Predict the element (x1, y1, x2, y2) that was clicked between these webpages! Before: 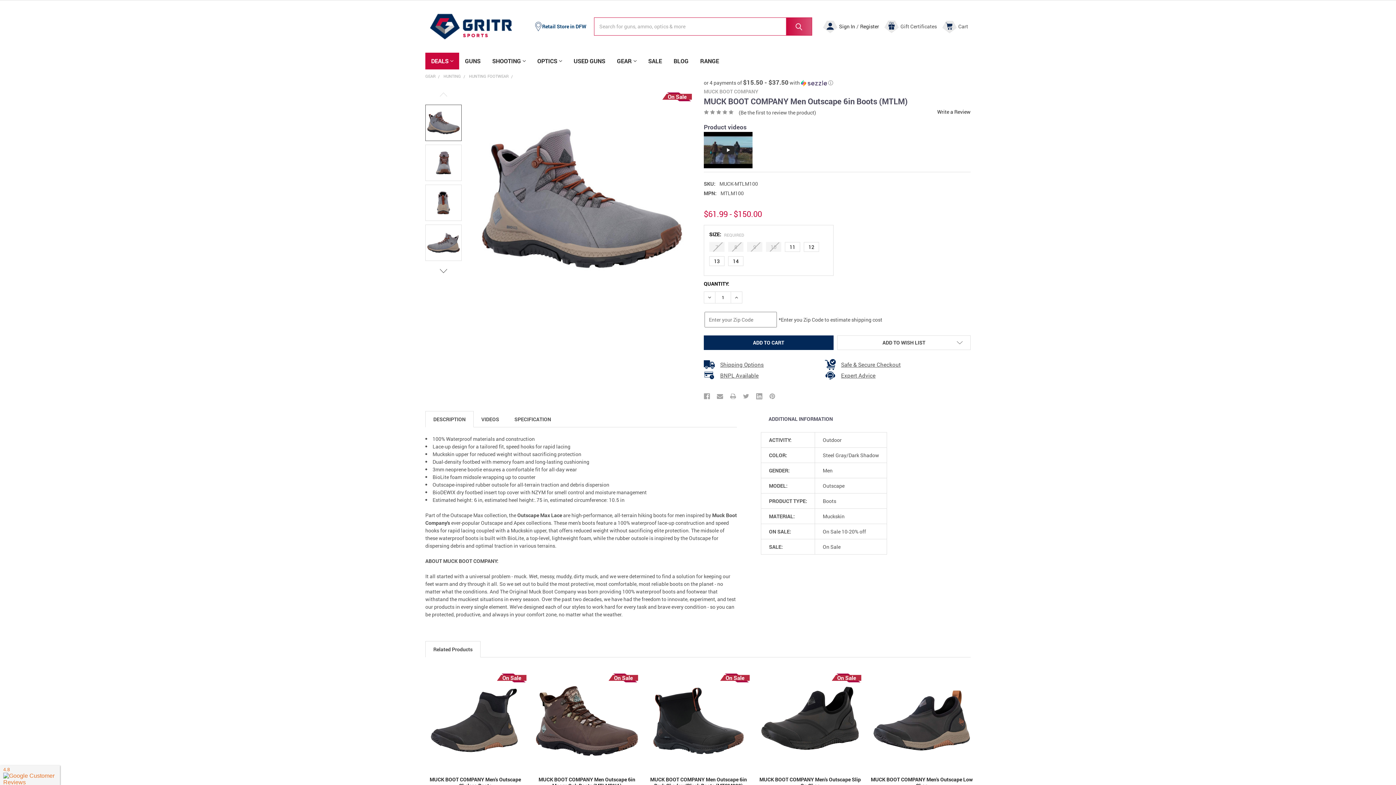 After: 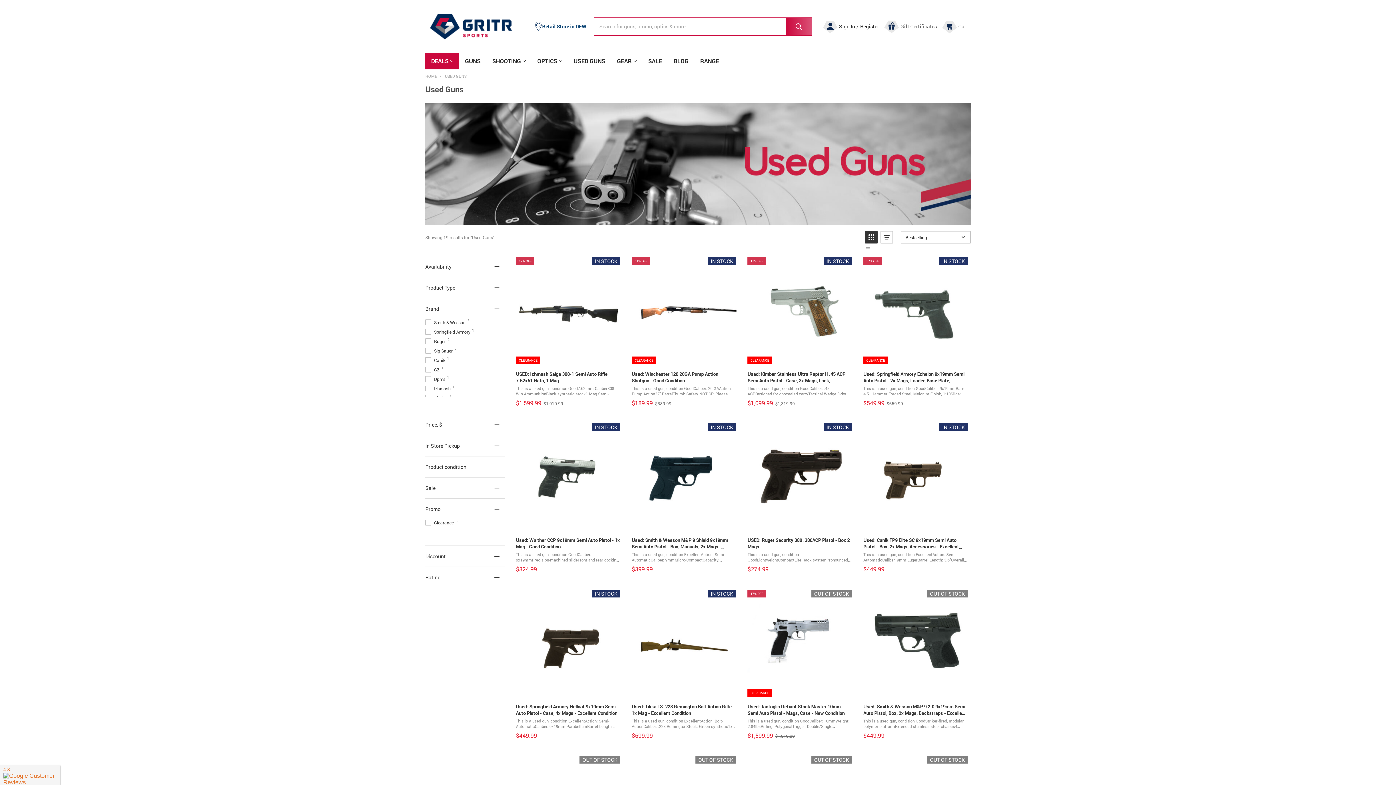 Action: bbox: (567, 52, 611, 69) label: USED GUNS